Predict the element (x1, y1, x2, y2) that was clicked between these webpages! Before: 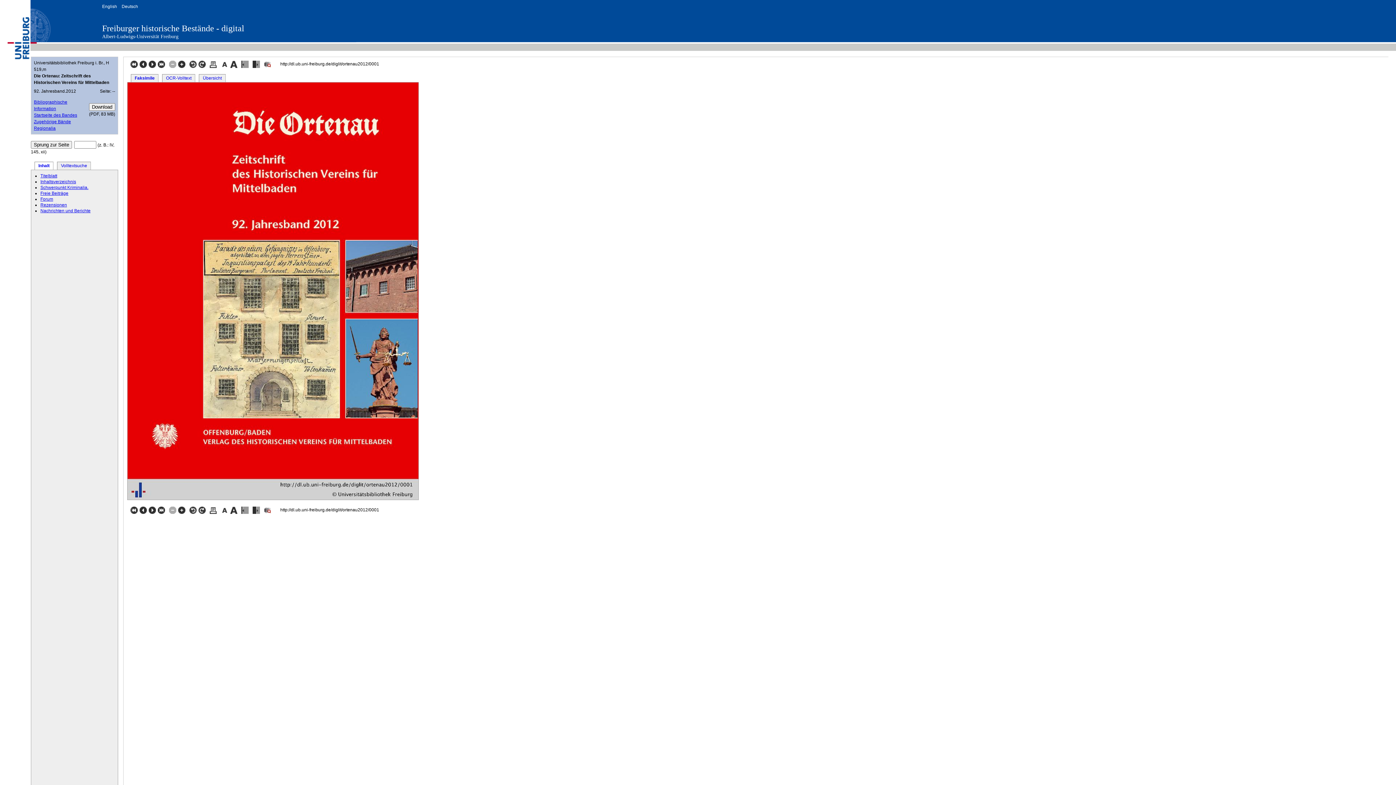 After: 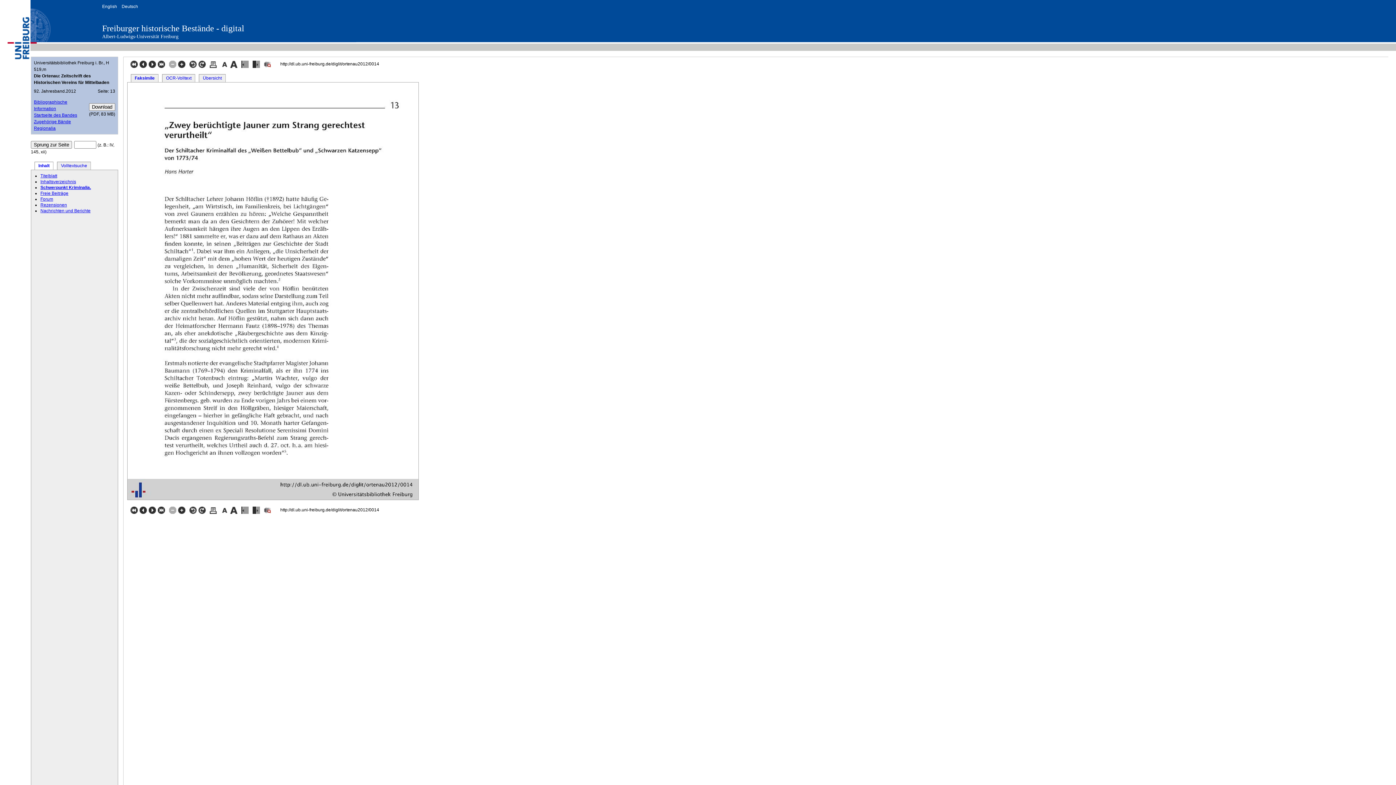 Action: bbox: (40, 184, 88, 190) label: Schwerpunkt Kriminalia.